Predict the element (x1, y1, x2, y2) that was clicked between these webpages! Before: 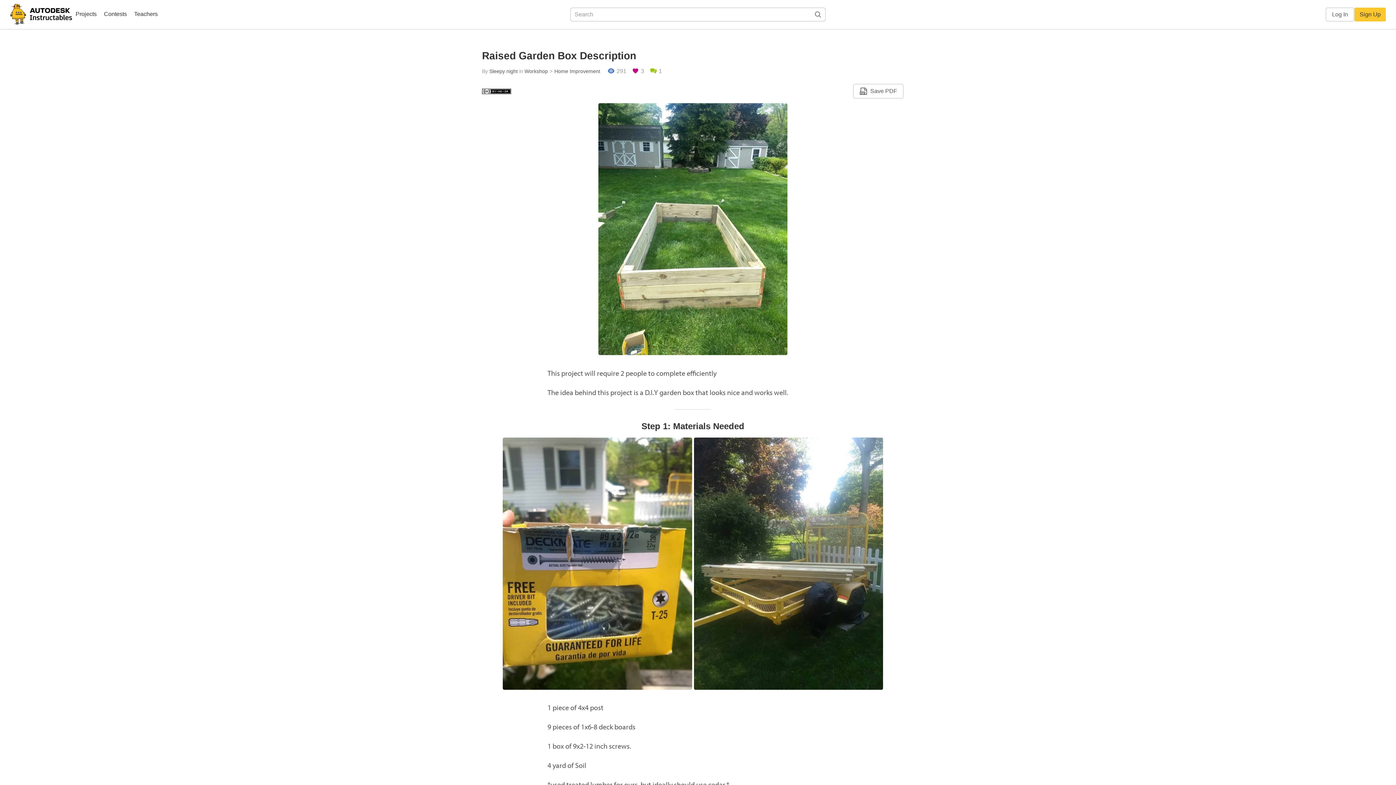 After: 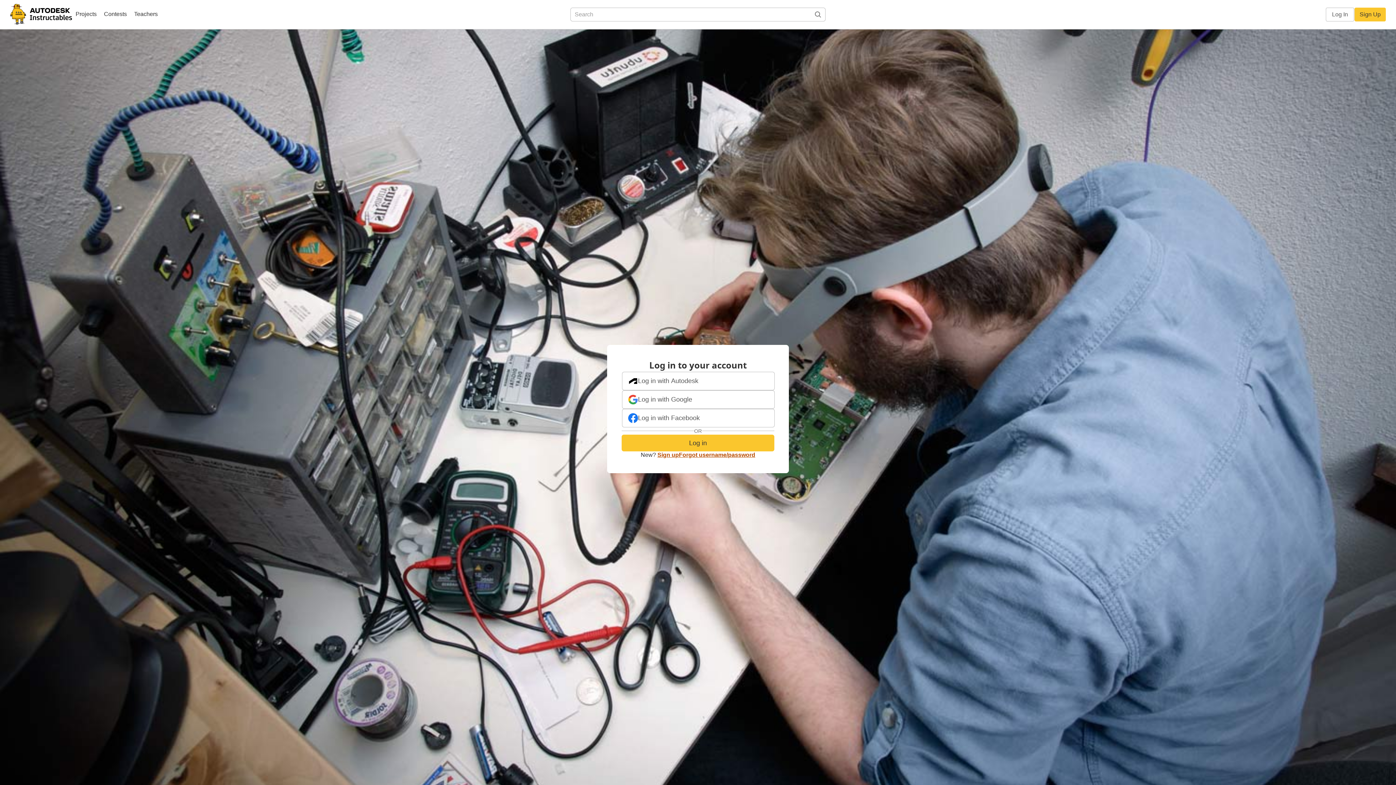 Action: label: Log In bbox: (1326, 7, 1354, 21)